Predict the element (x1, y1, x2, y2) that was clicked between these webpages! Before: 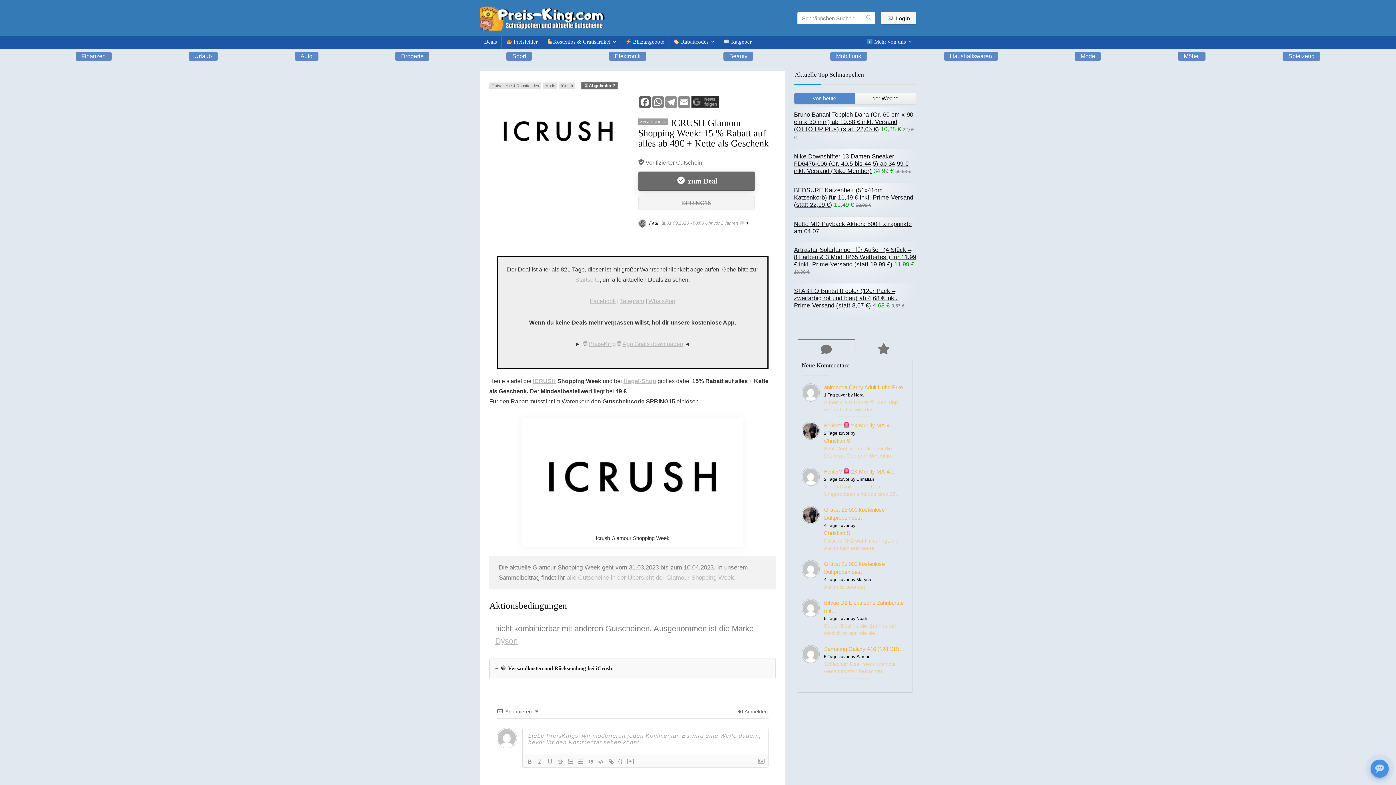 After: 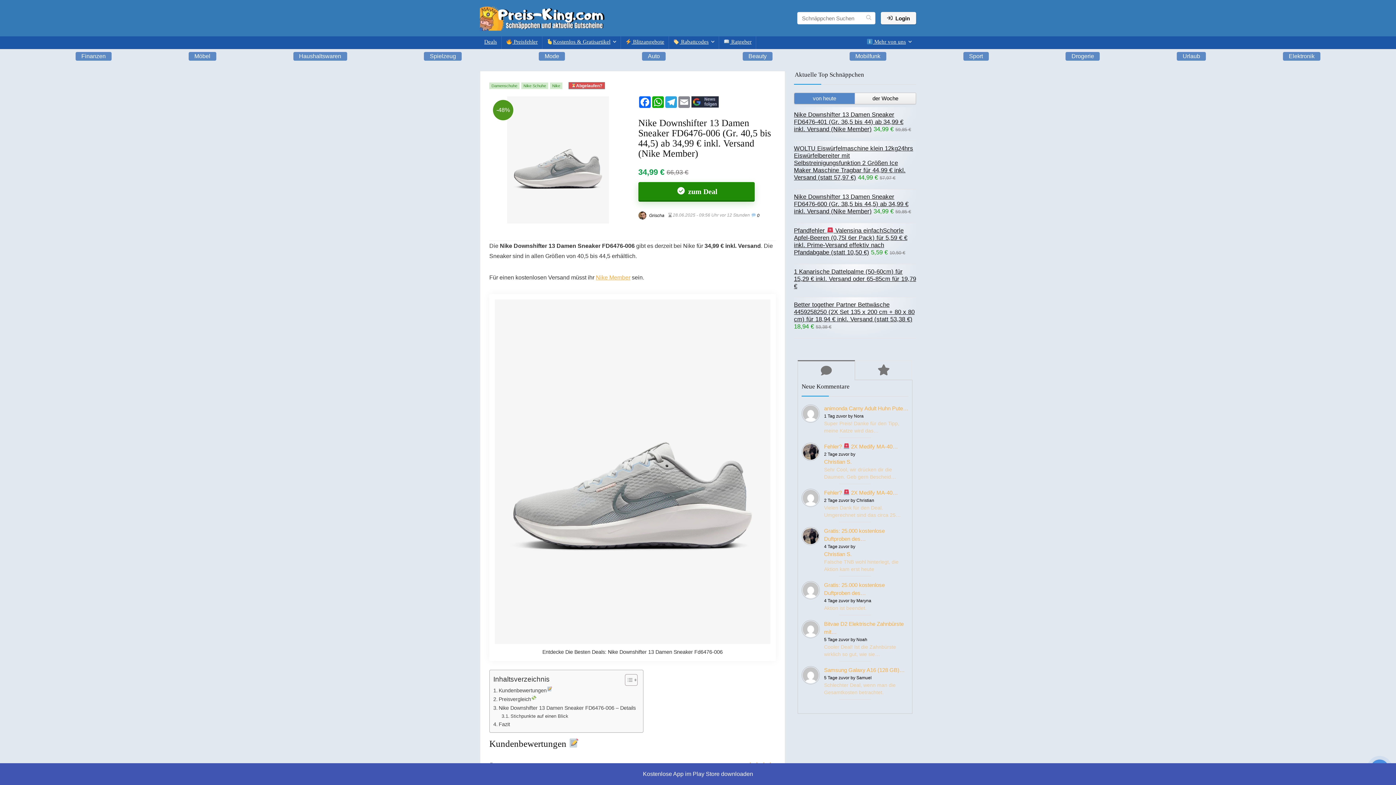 Action: label: Nike Downshifter 13 Damen Sneaker FD6476-006 (Gr. 40,5 bis 44,5) ab 34,99 € inkl. Versand (Nike Member) bbox: (794, 153, 908, 174)